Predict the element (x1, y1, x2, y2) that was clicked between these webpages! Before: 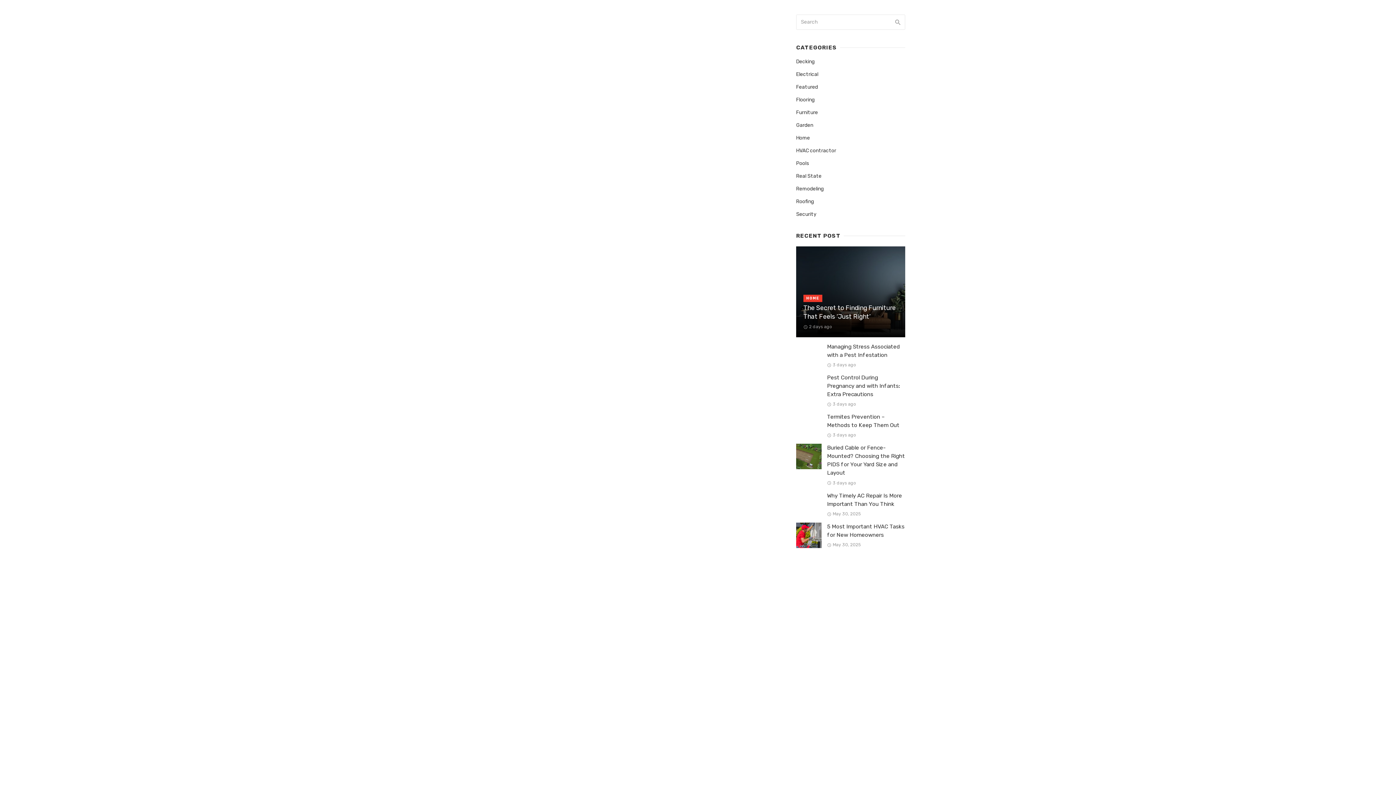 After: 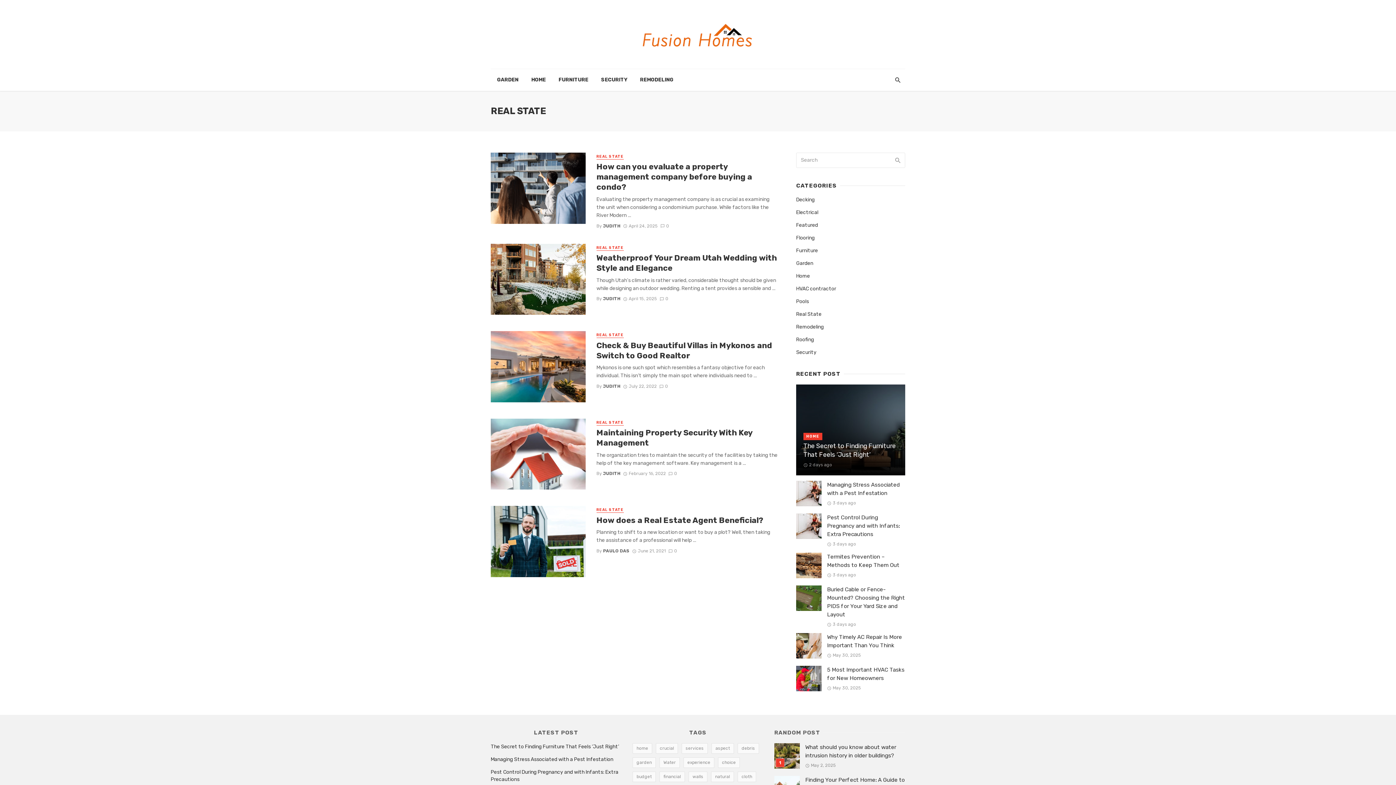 Action: label: Real State bbox: (796, 172, 821, 180)